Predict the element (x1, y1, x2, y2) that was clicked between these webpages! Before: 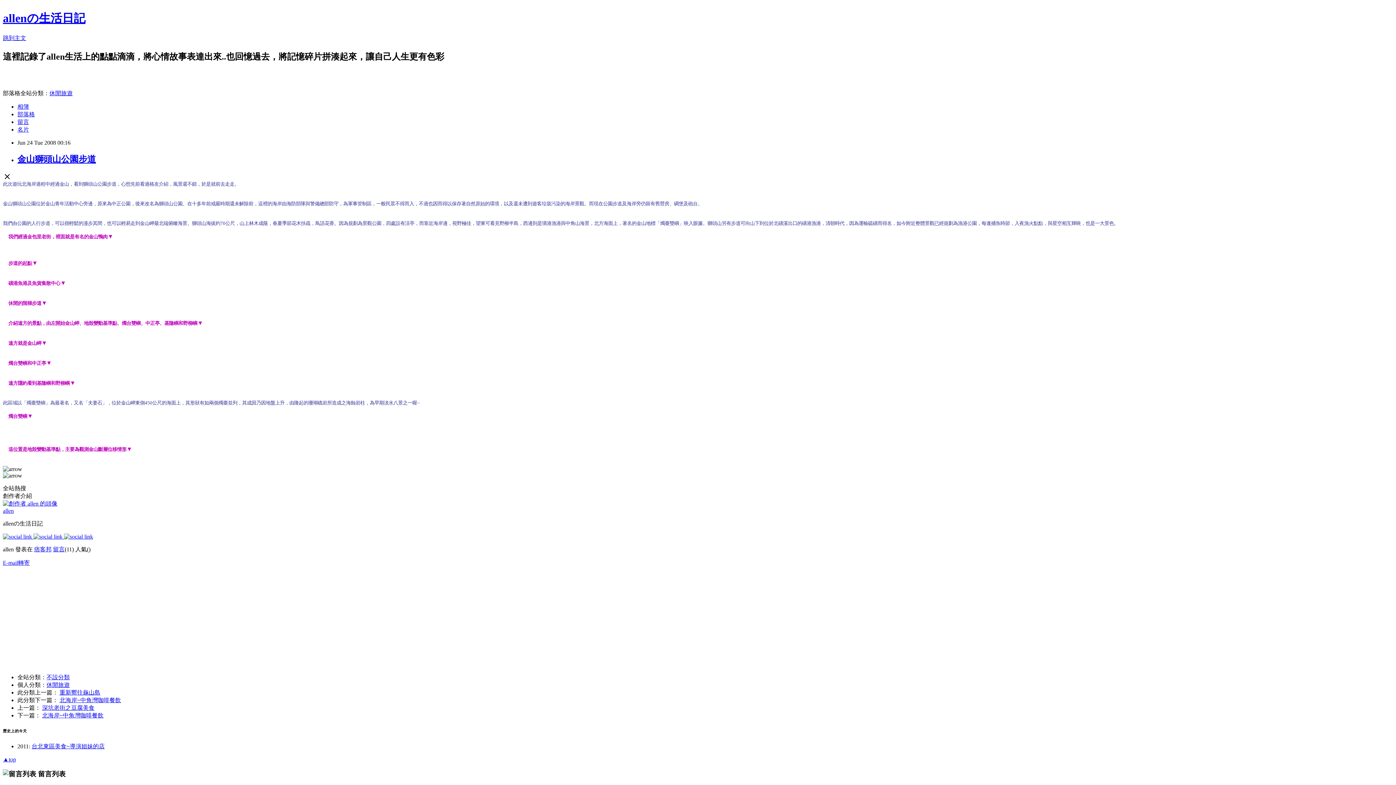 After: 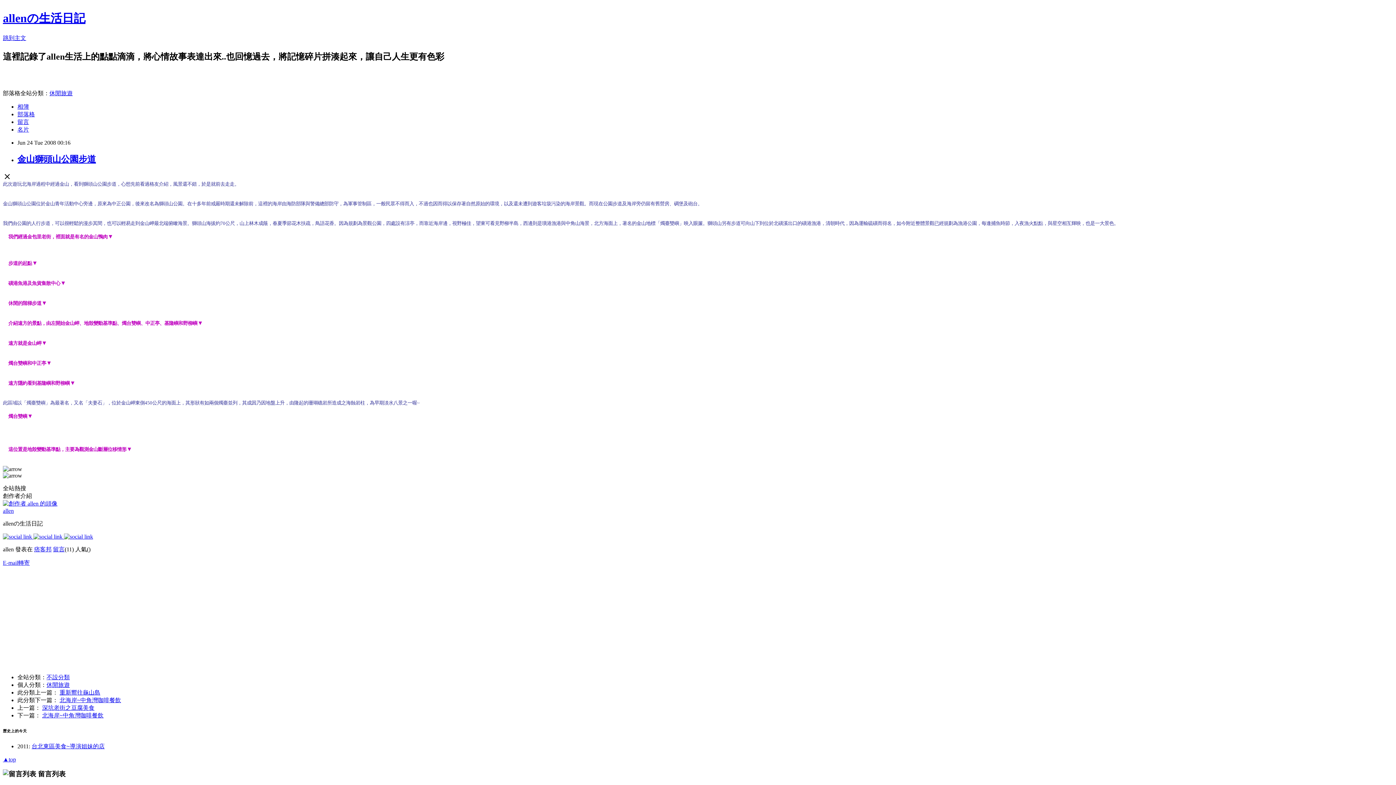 Action: label: 金山獅頭山公園步道 bbox: (17, 154, 96, 163)